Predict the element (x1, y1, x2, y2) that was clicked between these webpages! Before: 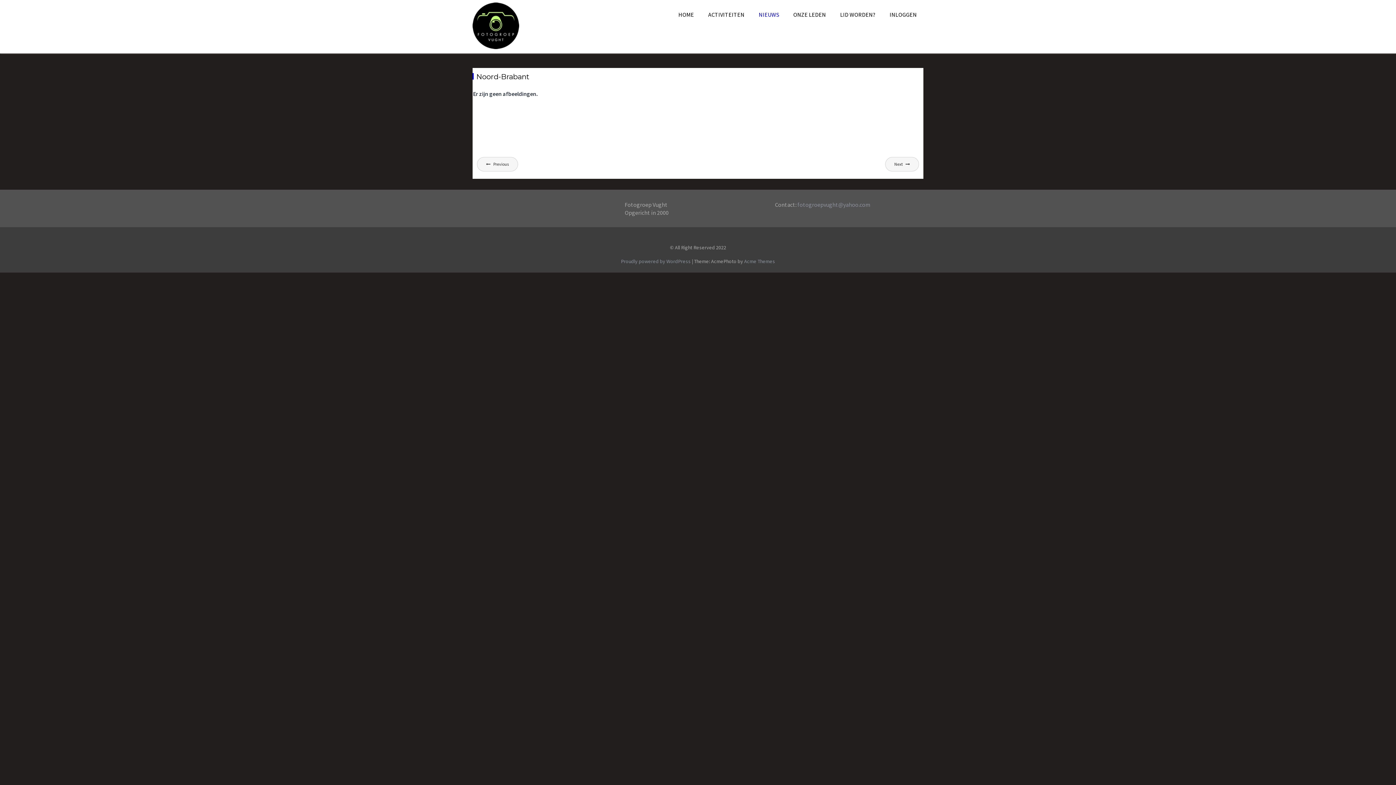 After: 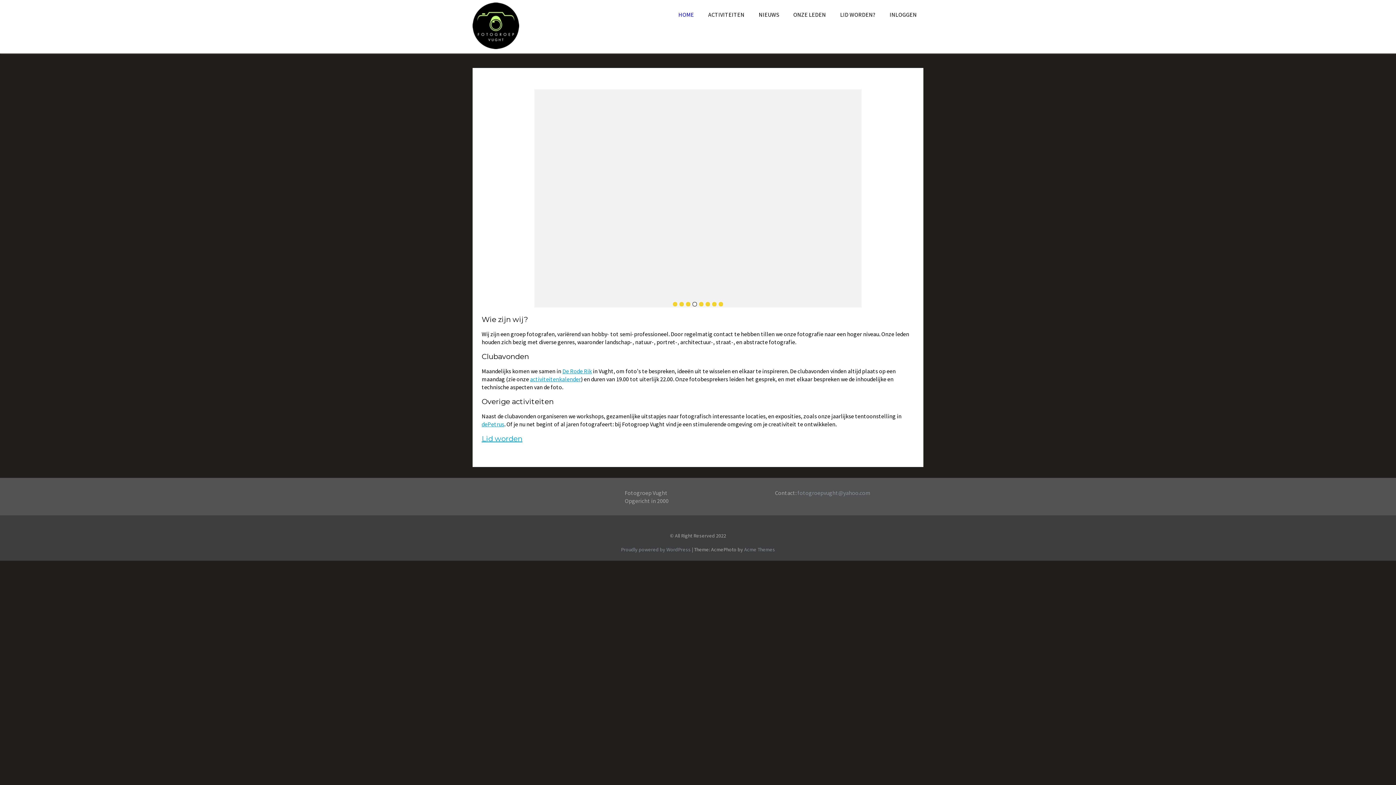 Action: bbox: (472, 43, 519, 50)